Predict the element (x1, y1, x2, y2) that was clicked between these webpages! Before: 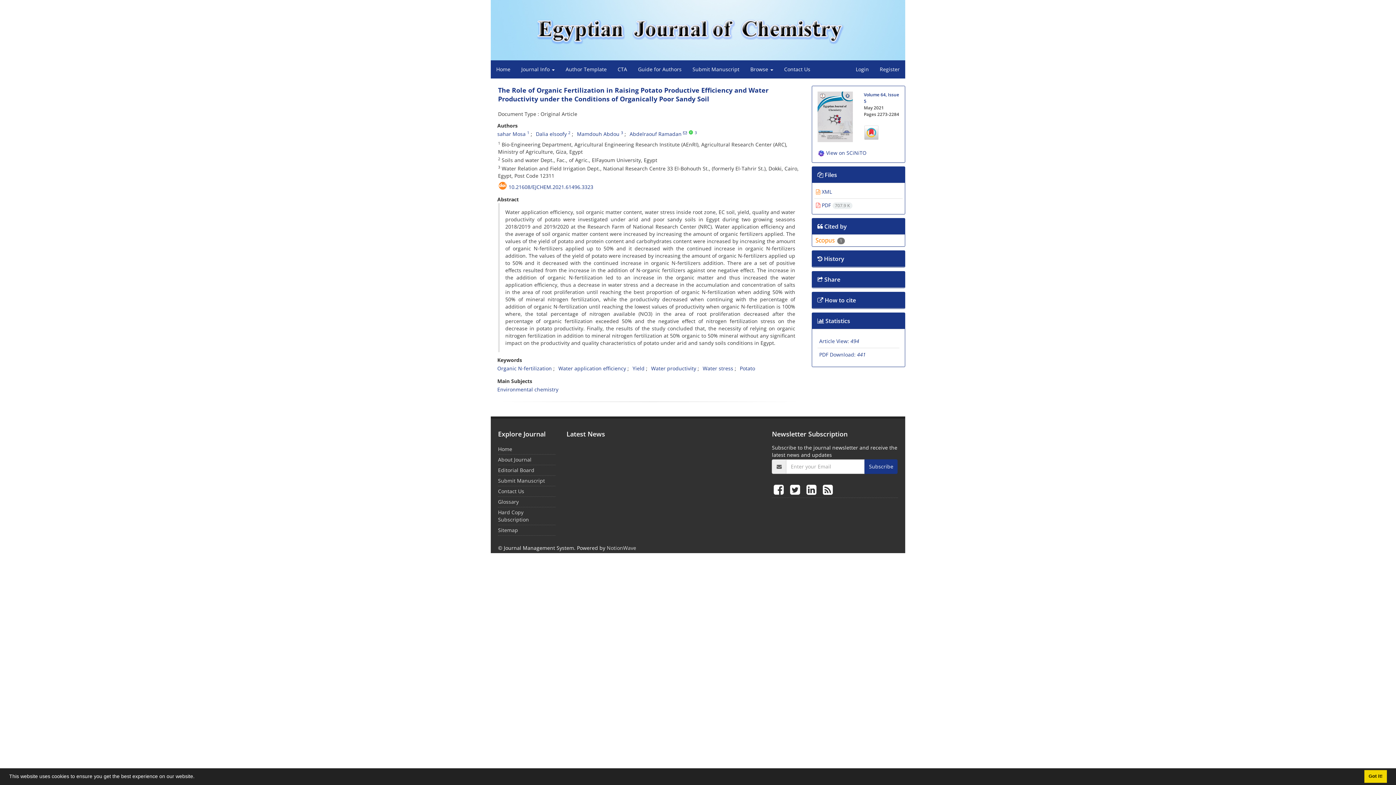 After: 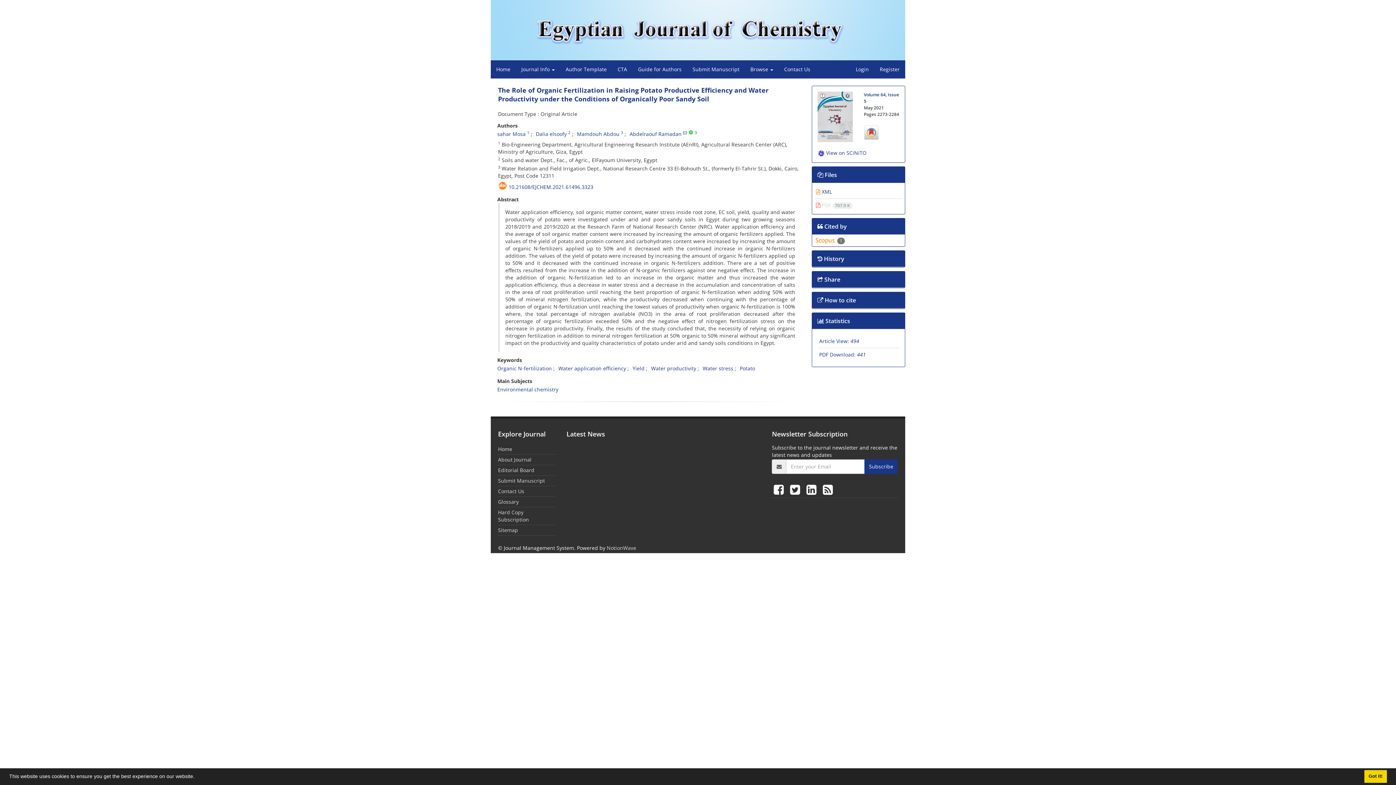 Action: bbox: (816, 201, 852, 208) label:  PDF 707.9 K